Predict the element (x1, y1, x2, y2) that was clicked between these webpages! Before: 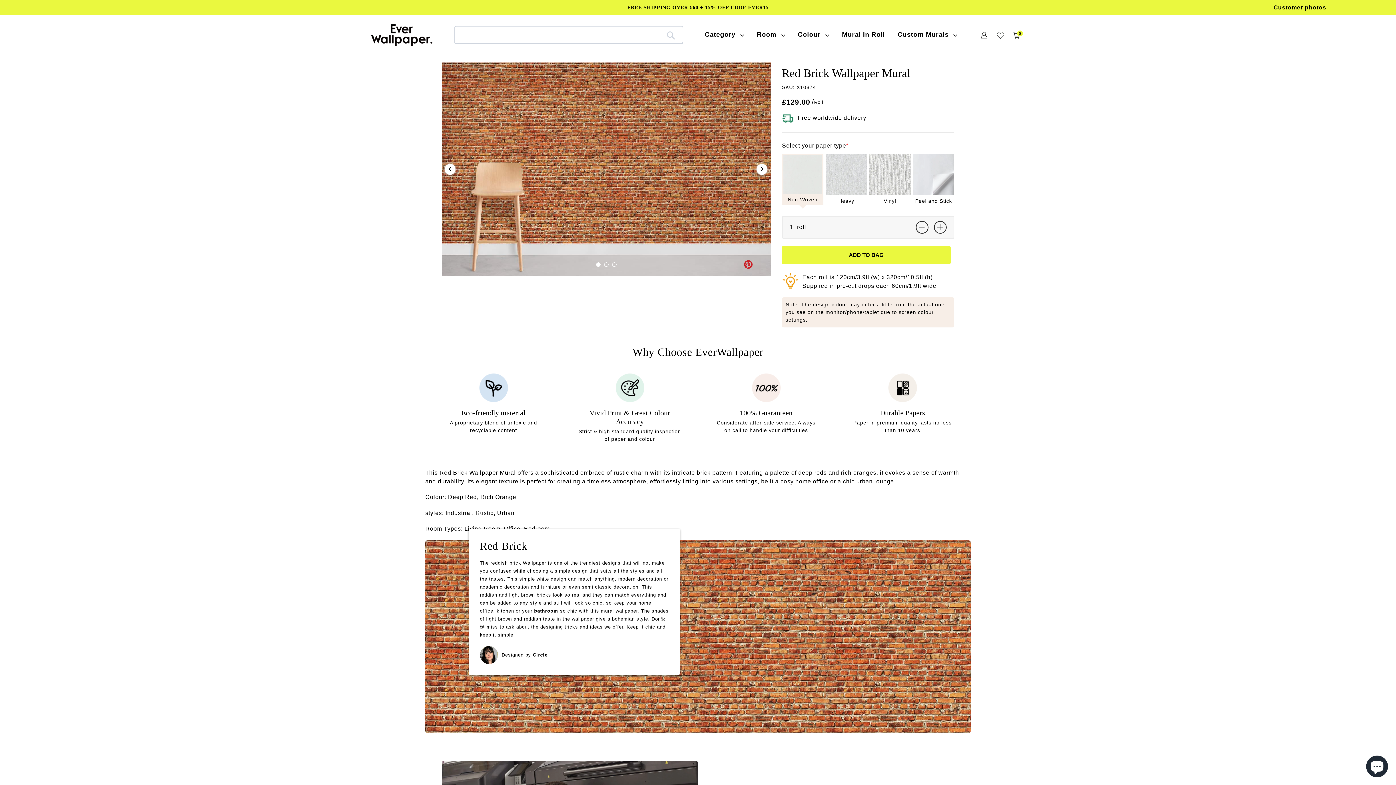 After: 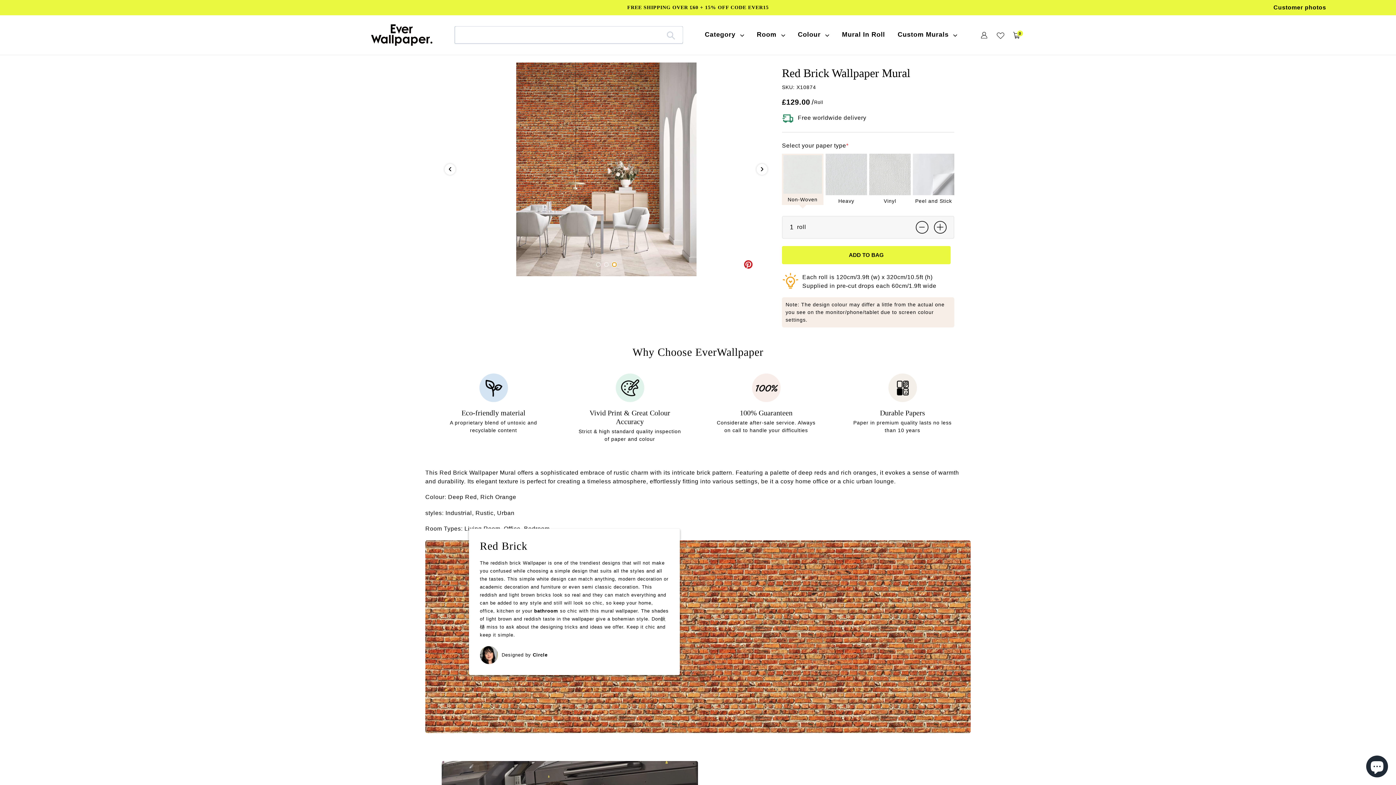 Action: bbox: (612, 262, 616, 266)